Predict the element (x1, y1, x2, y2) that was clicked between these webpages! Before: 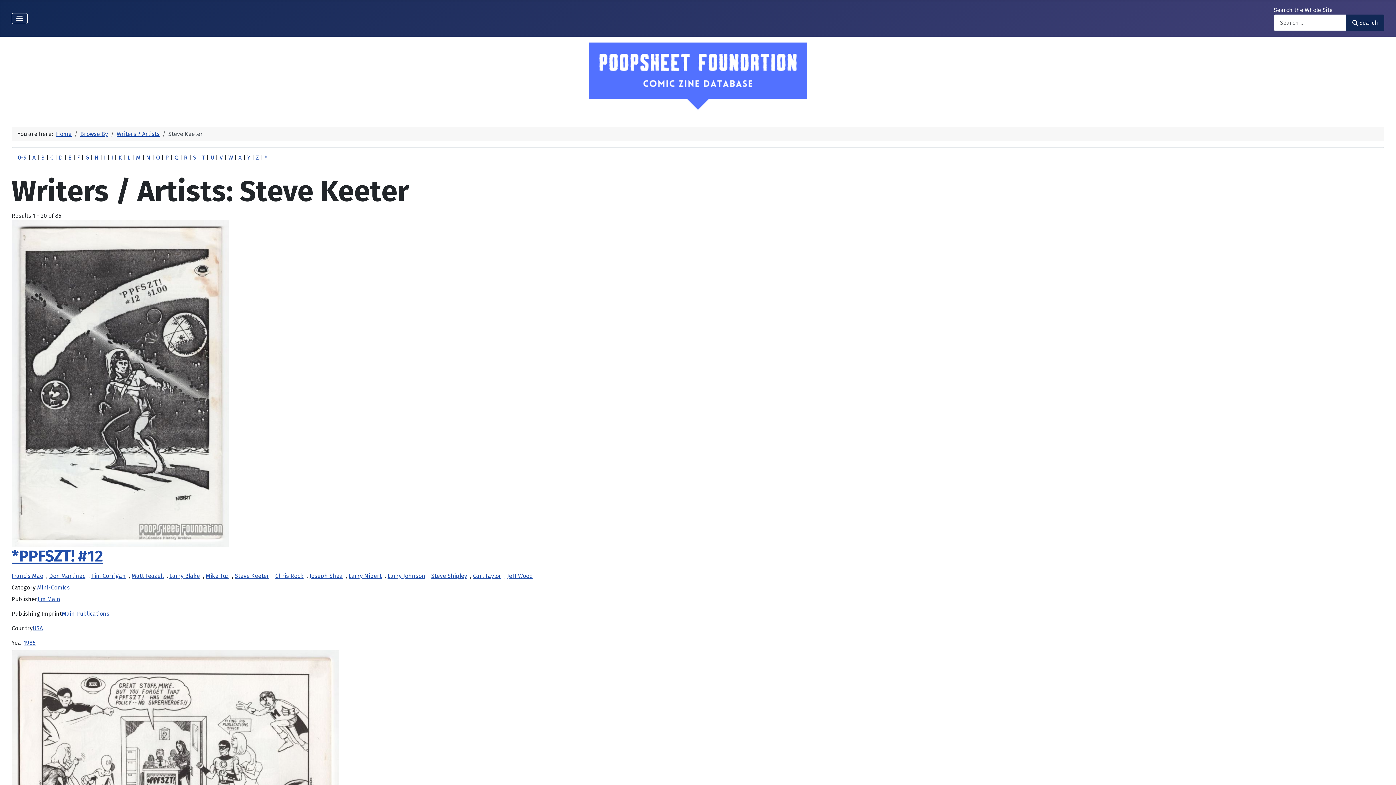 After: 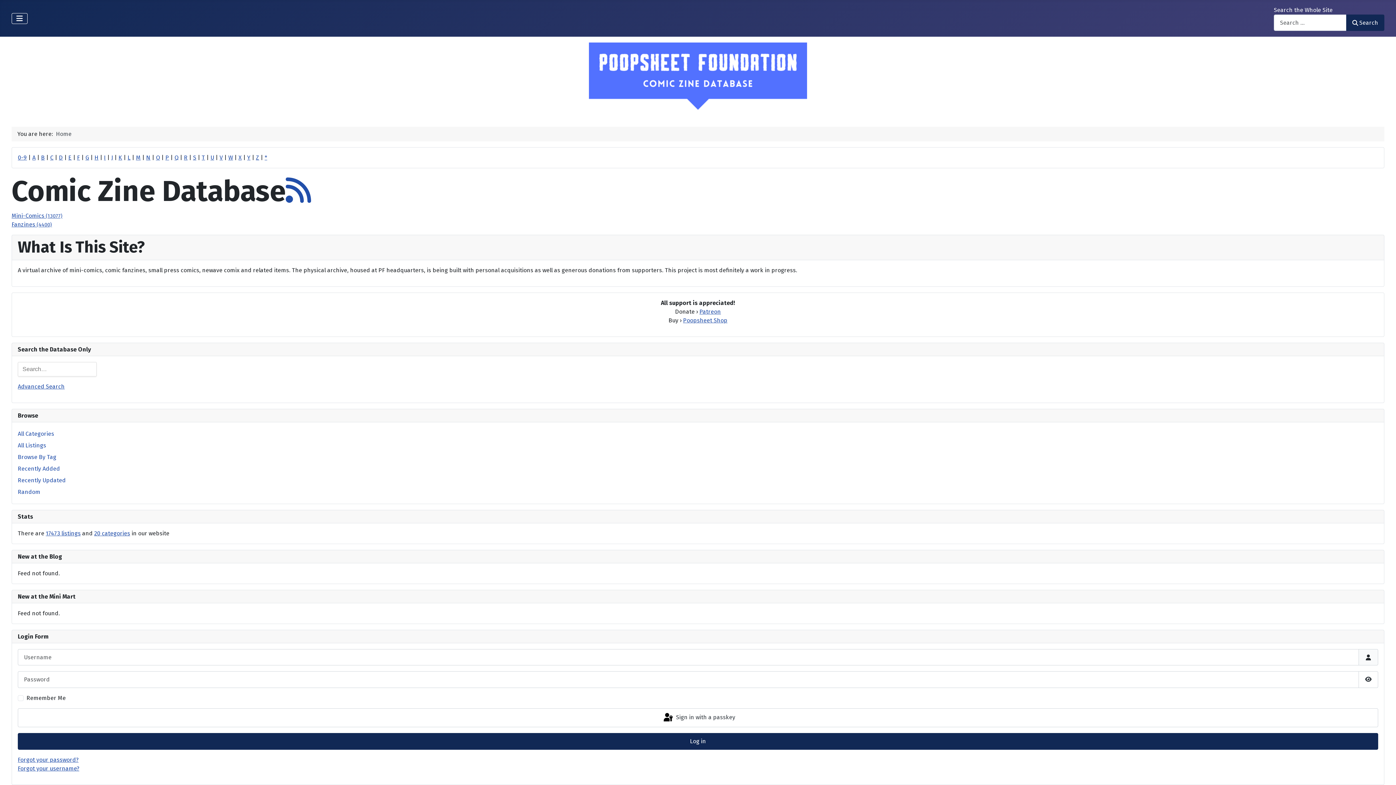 Action: label: Home bbox: (56, 130, 71, 137)